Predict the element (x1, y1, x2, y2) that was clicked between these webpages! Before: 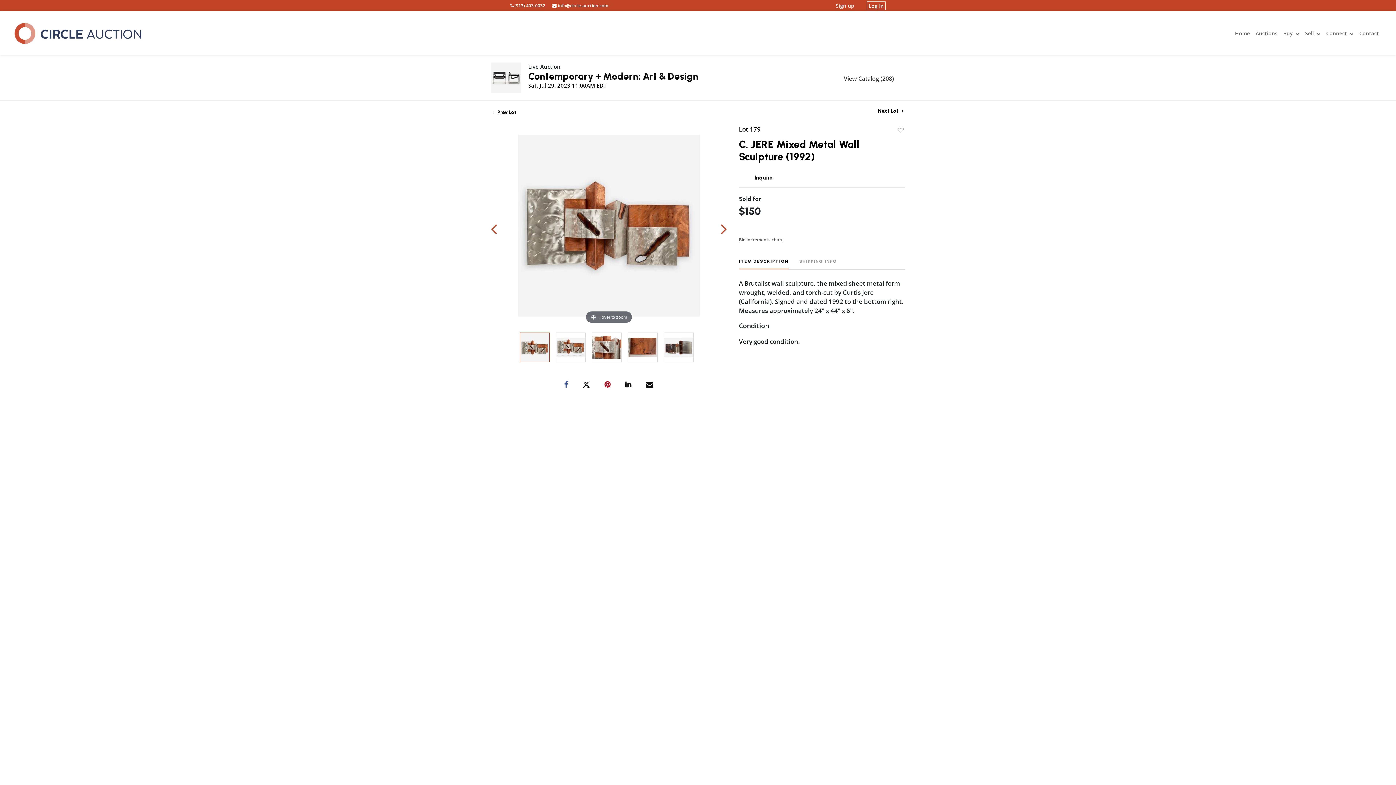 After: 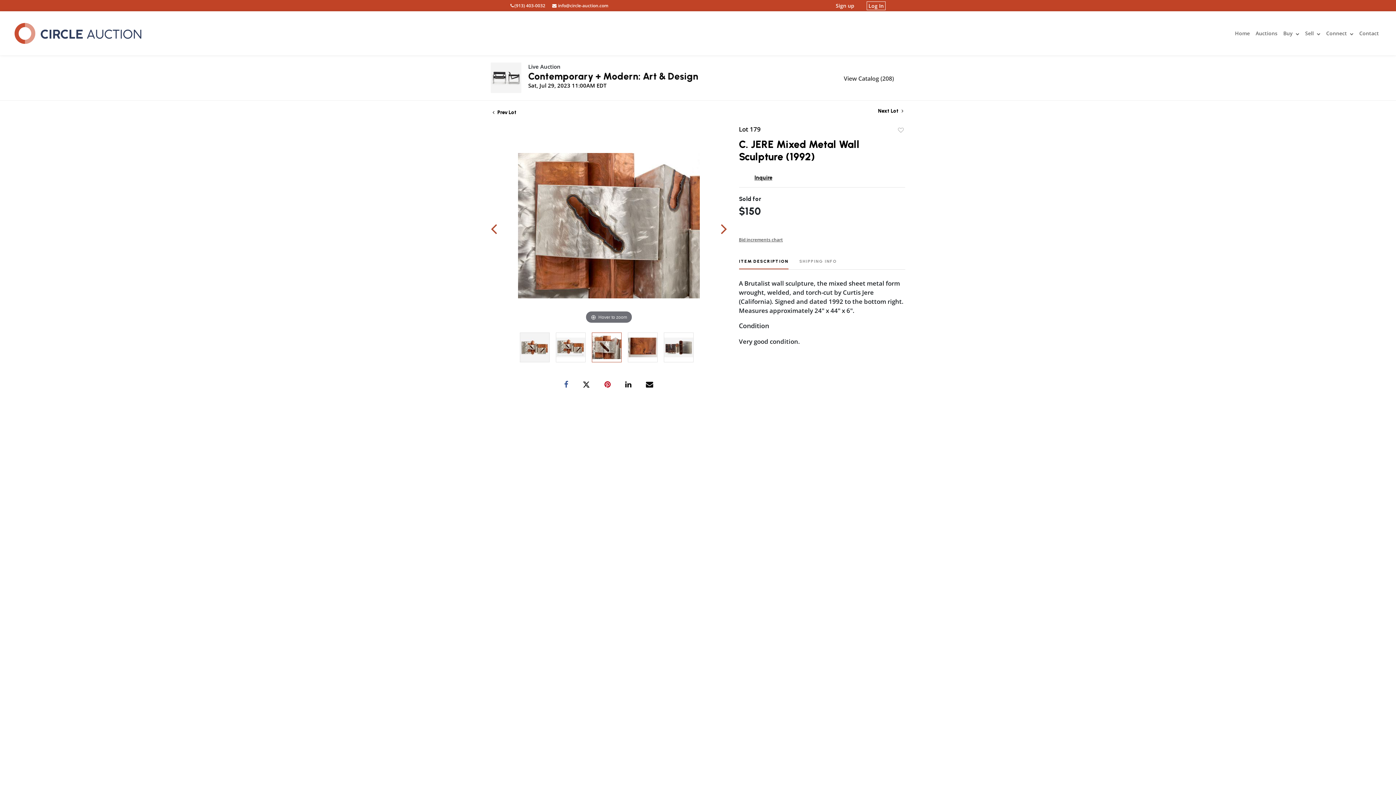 Action: bbox: (592, 333, 621, 362)